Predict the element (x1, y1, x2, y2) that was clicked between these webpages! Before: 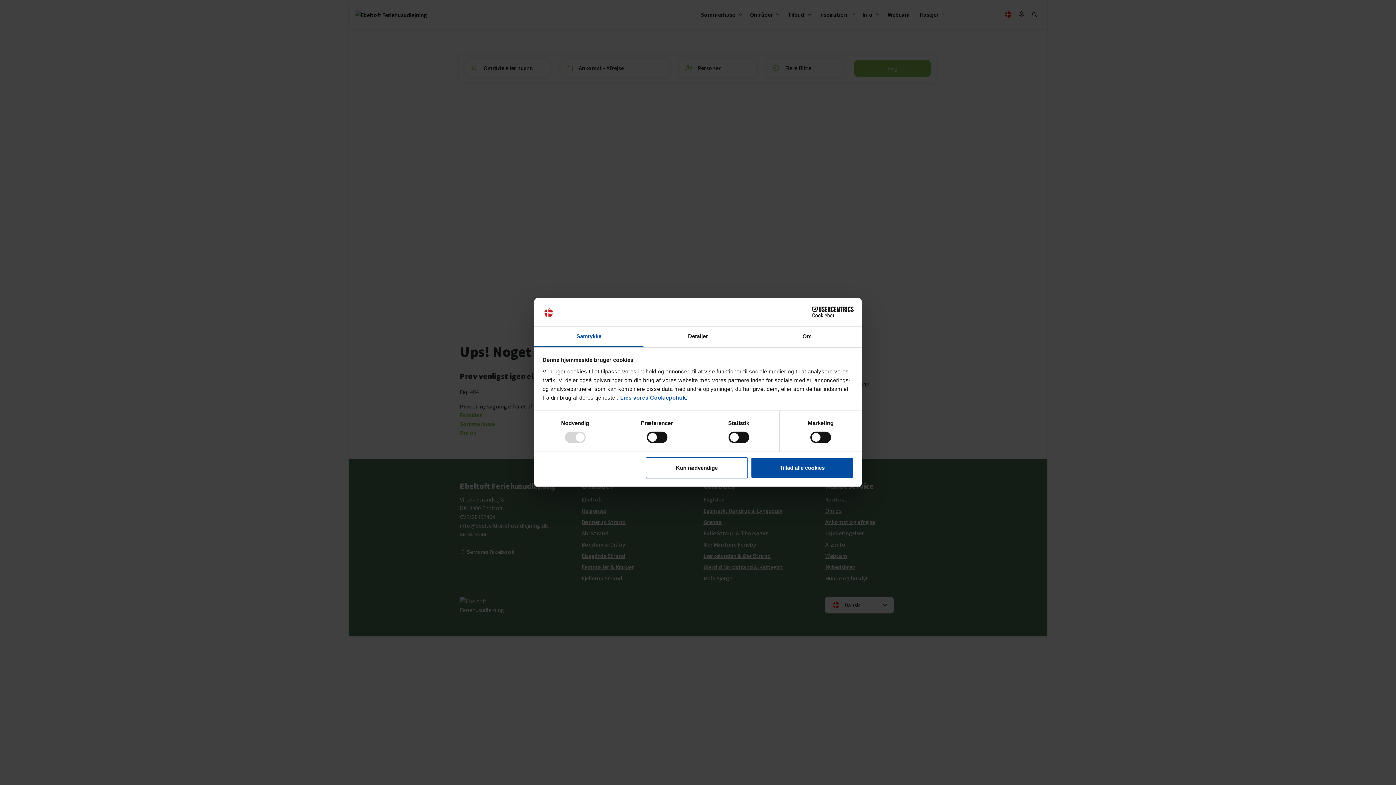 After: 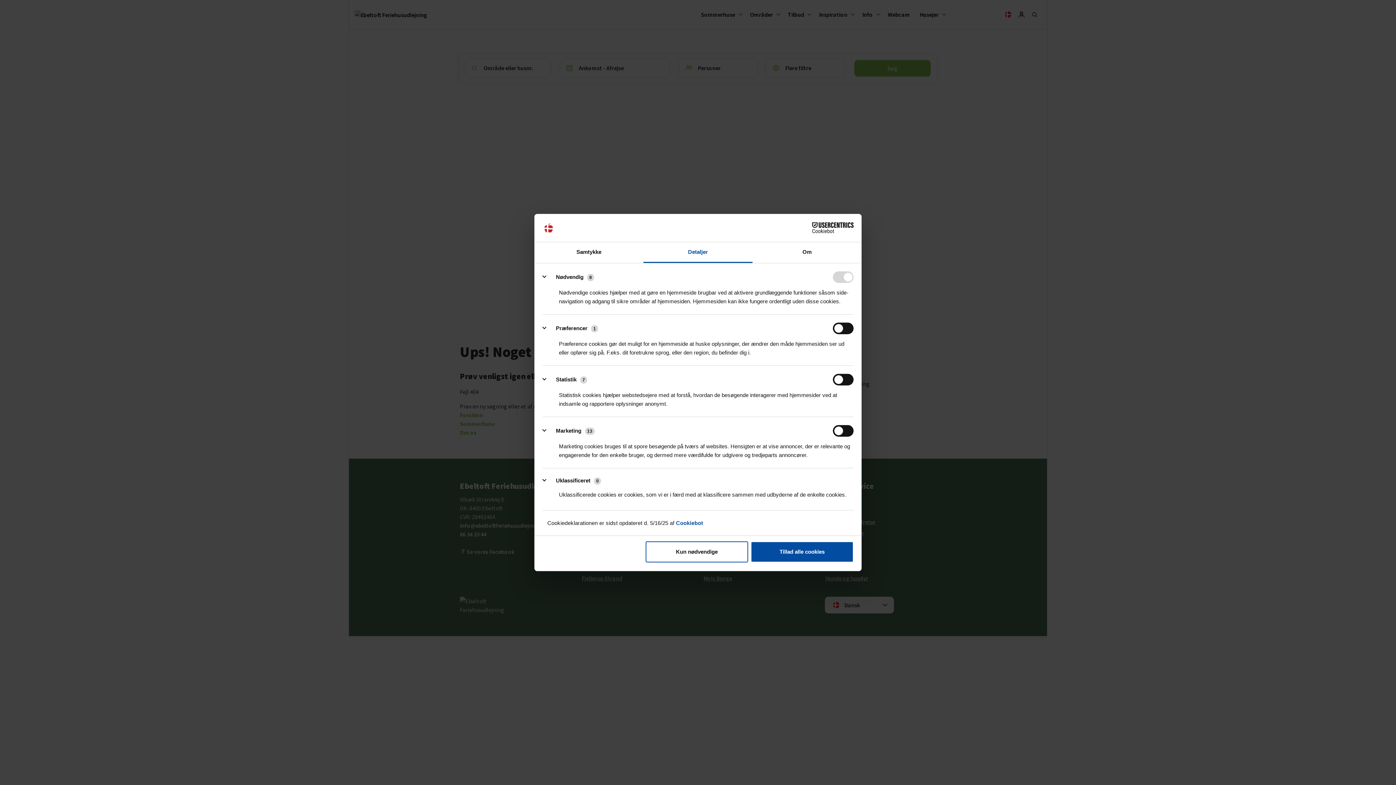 Action: label: Detaljer bbox: (643, 326, 752, 347)